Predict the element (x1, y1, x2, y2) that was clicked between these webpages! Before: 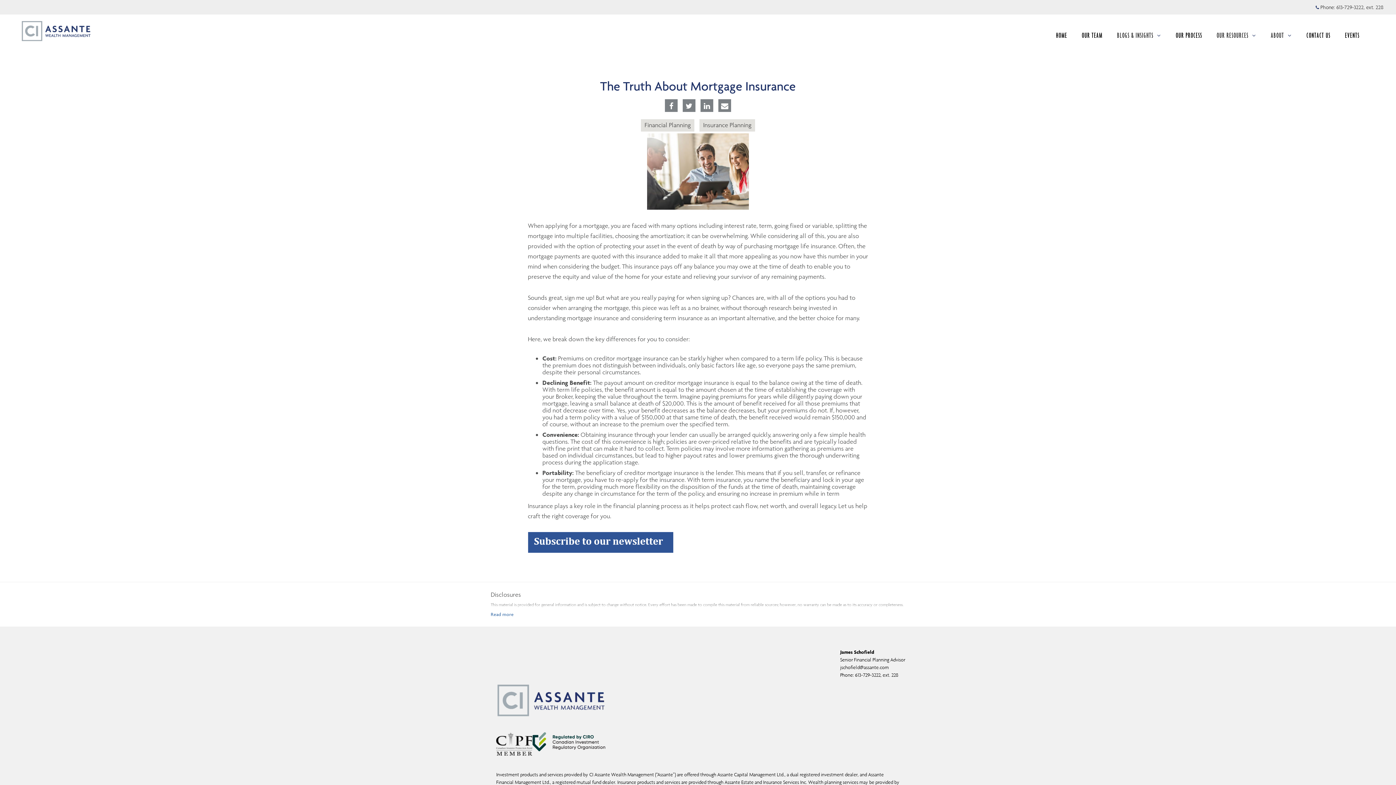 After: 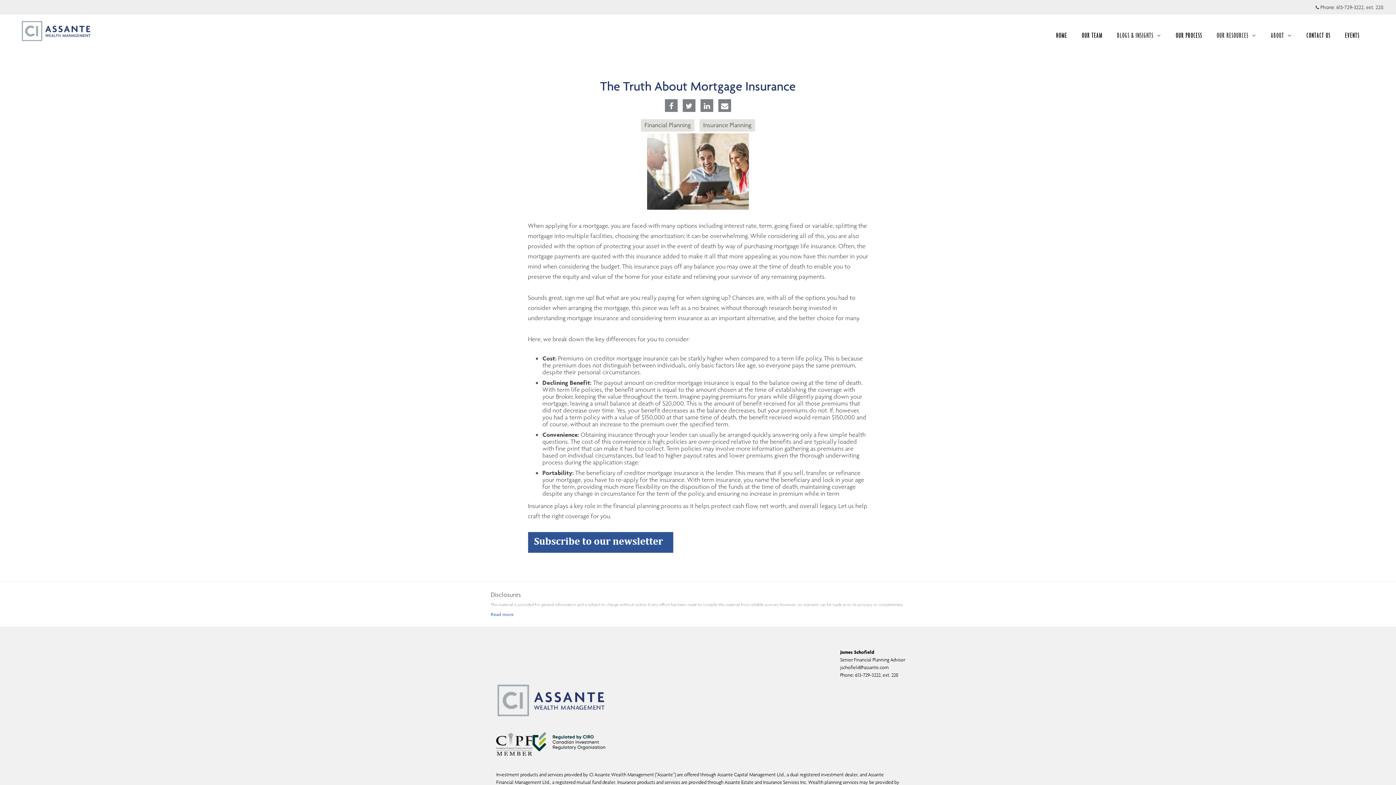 Action: bbox: (704, 102, 710, 110) label: Linkedin